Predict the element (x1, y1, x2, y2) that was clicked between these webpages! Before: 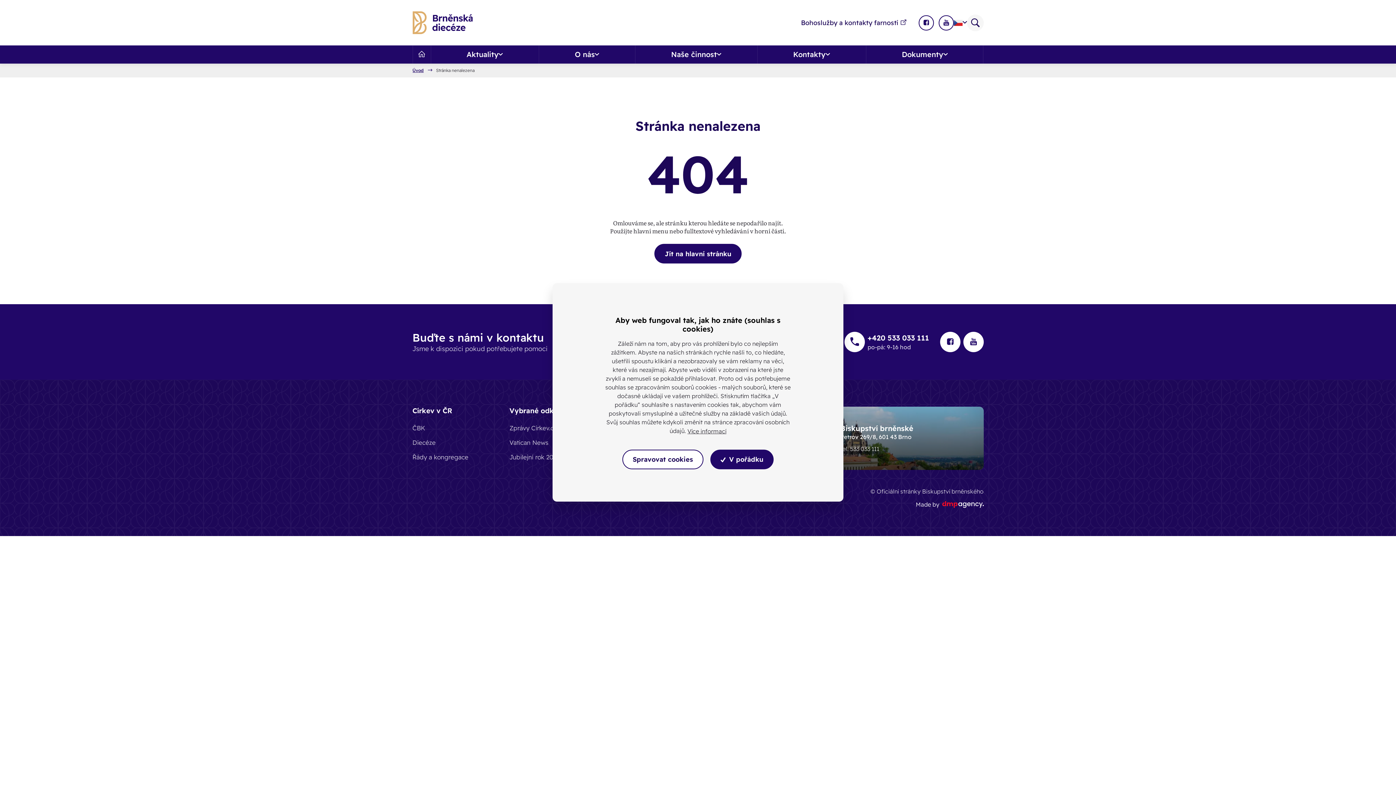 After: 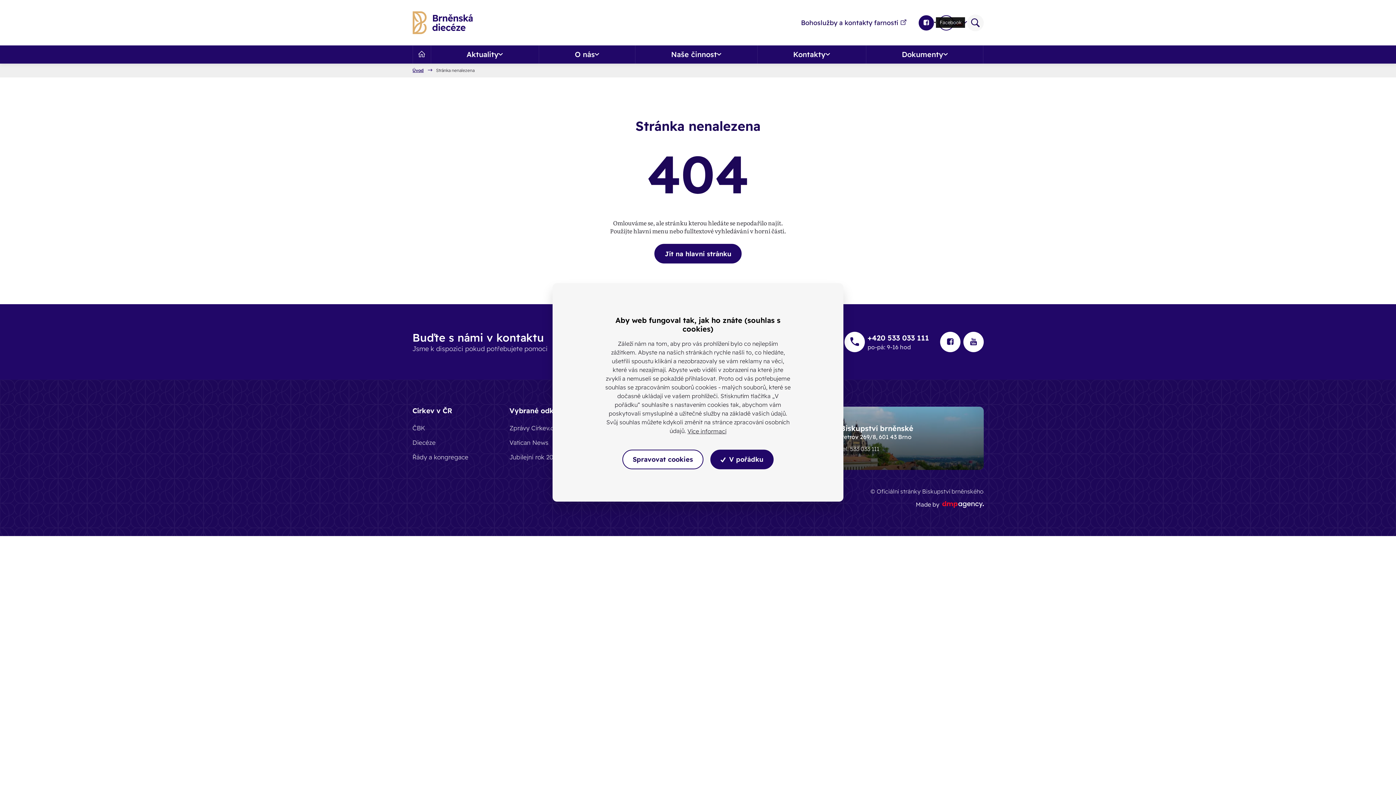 Action: bbox: (918, 15, 934, 30)